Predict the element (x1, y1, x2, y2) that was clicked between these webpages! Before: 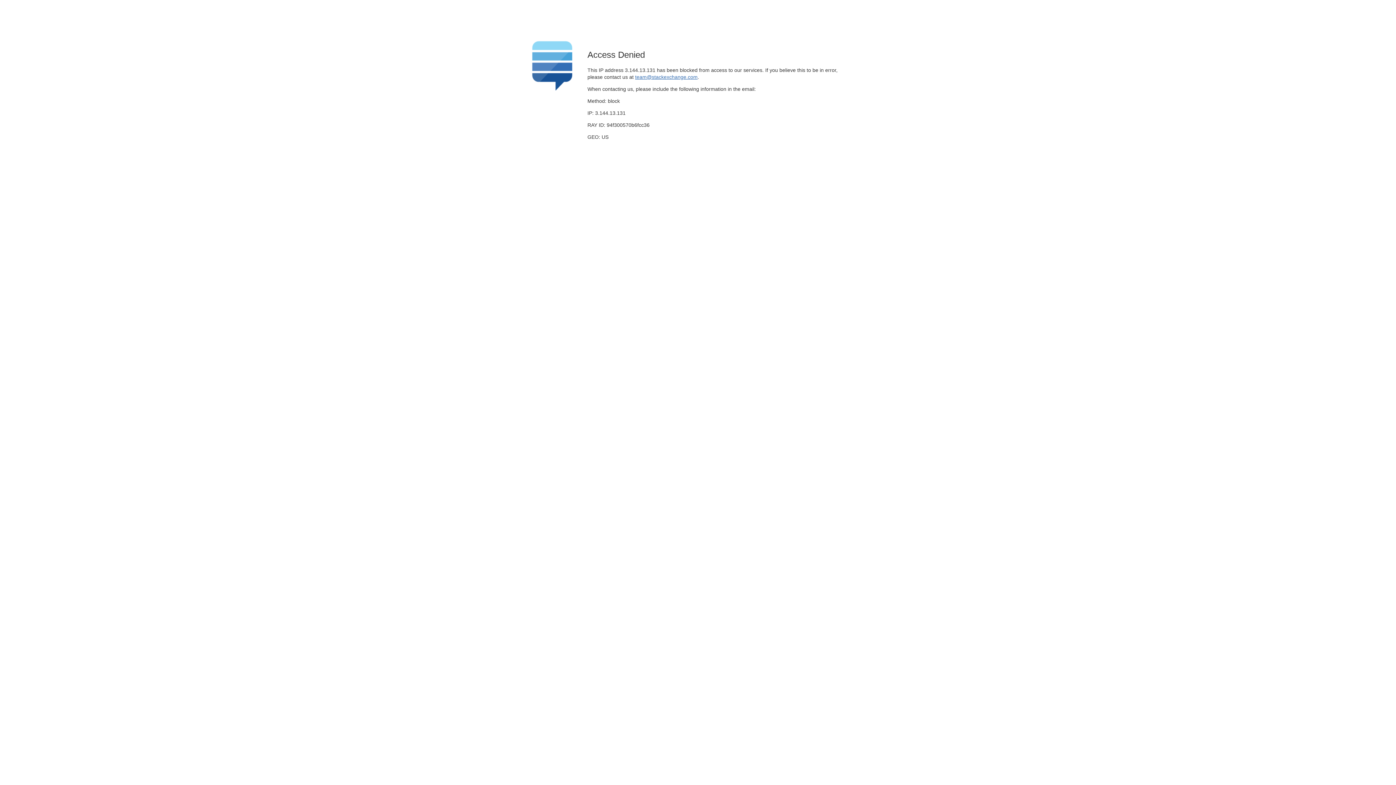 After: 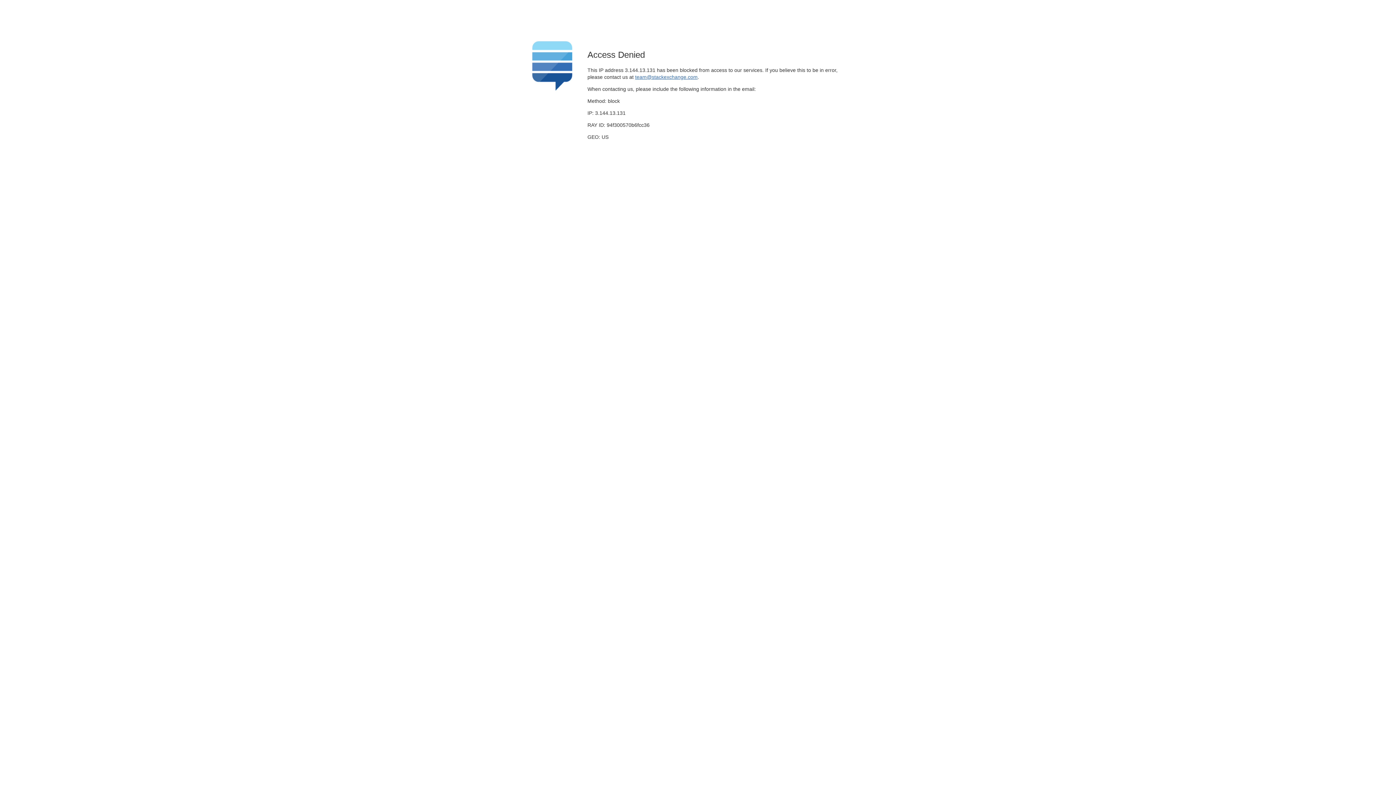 Action: label: team@stackexchange.com bbox: (635, 74, 697, 79)